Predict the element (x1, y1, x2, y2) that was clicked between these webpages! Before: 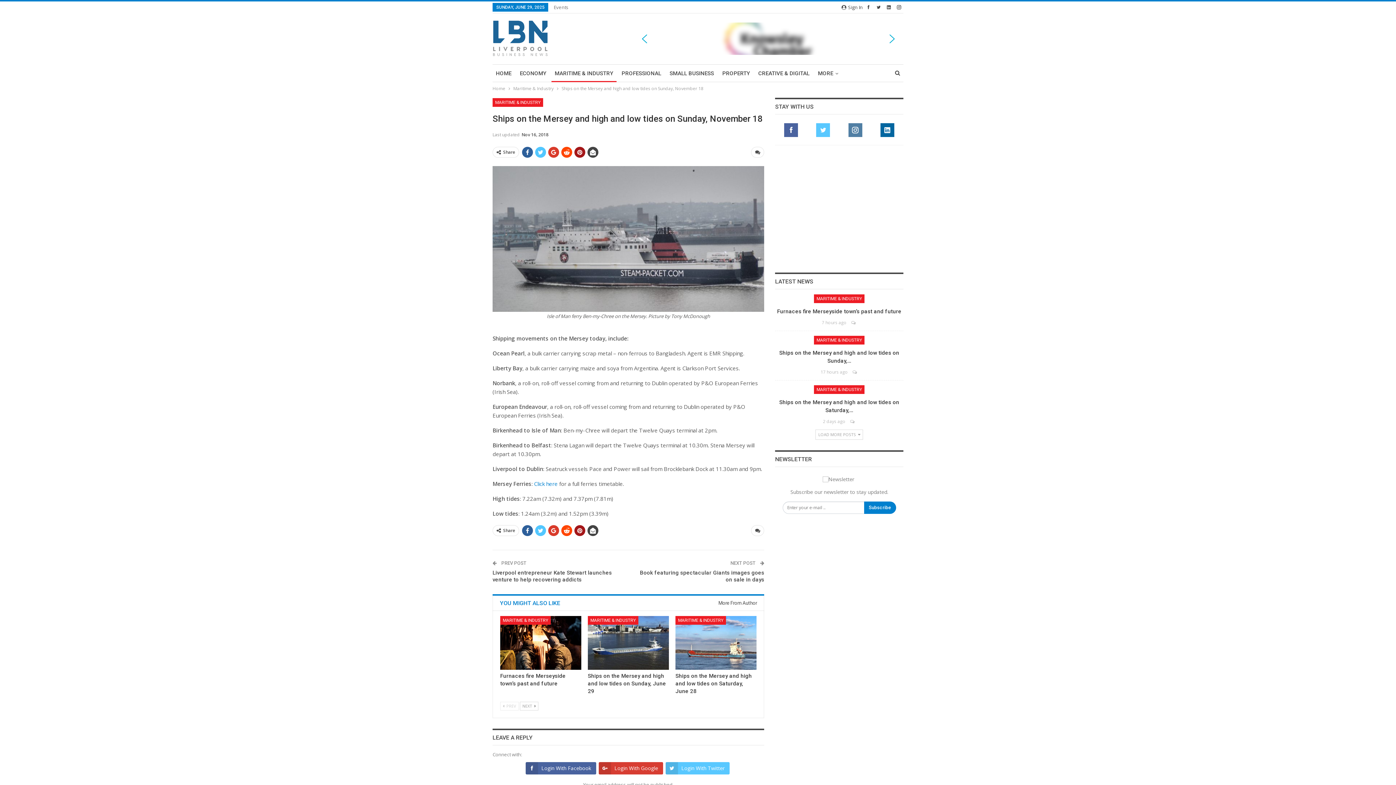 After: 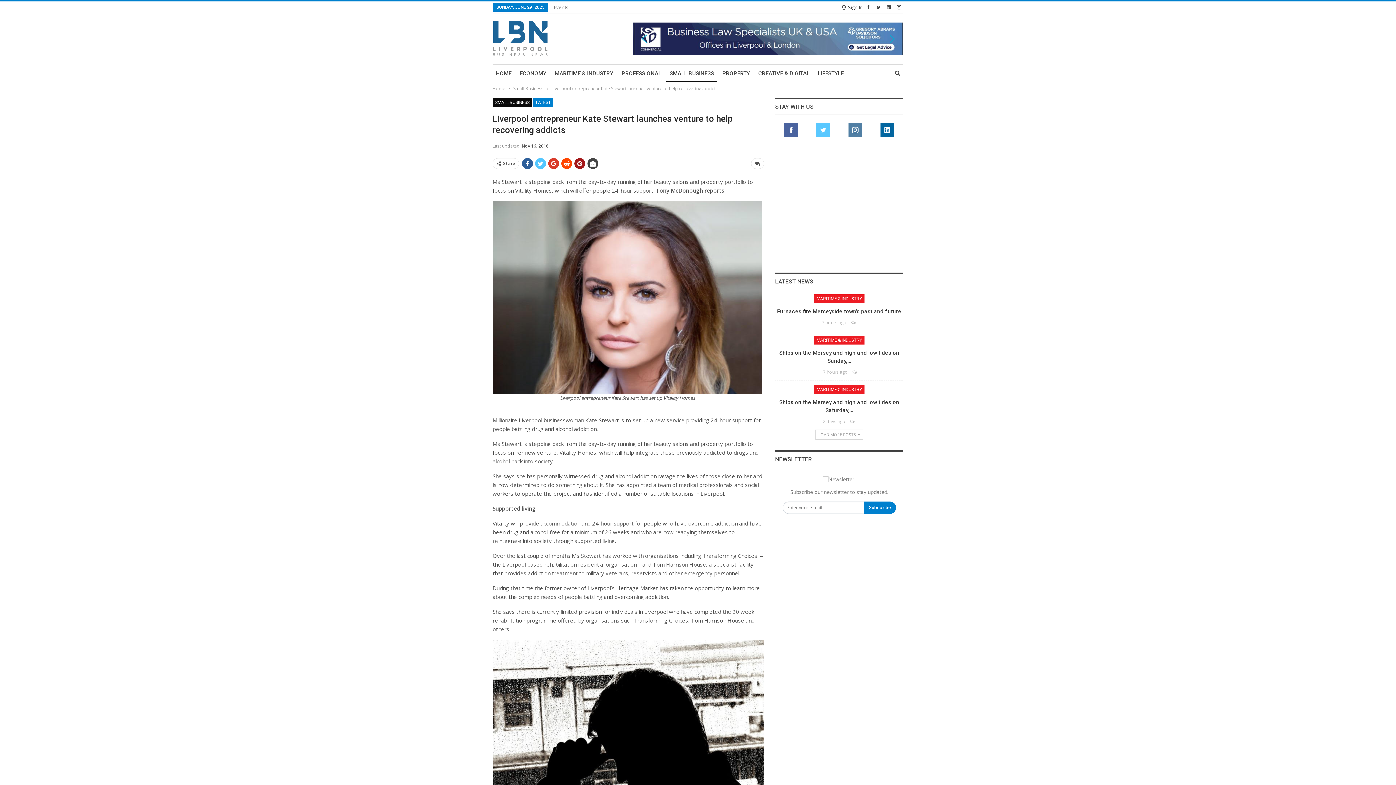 Action: label: Liverpool entrepreneur Kate Stewart launches venture to help recovering addicts bbox: (492, 569, 612, 583)